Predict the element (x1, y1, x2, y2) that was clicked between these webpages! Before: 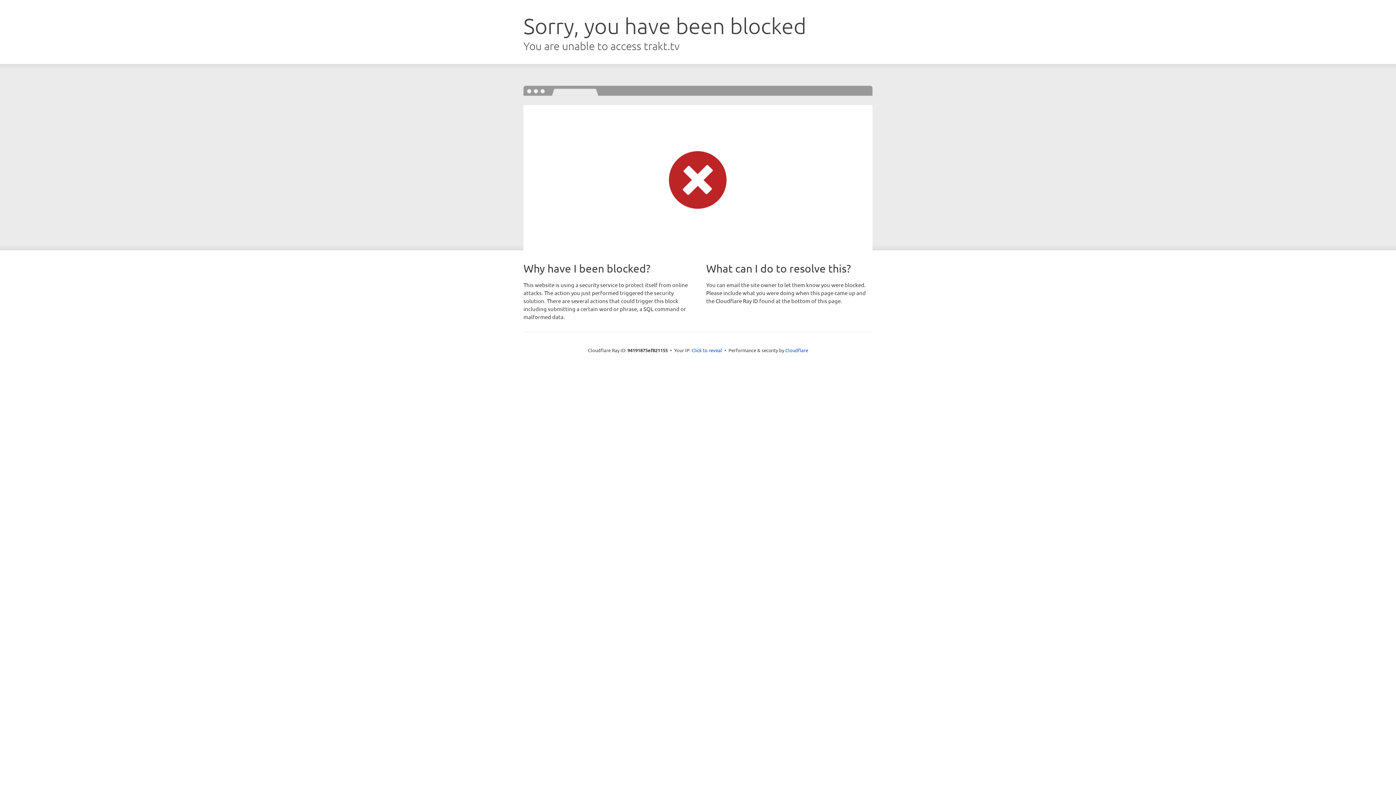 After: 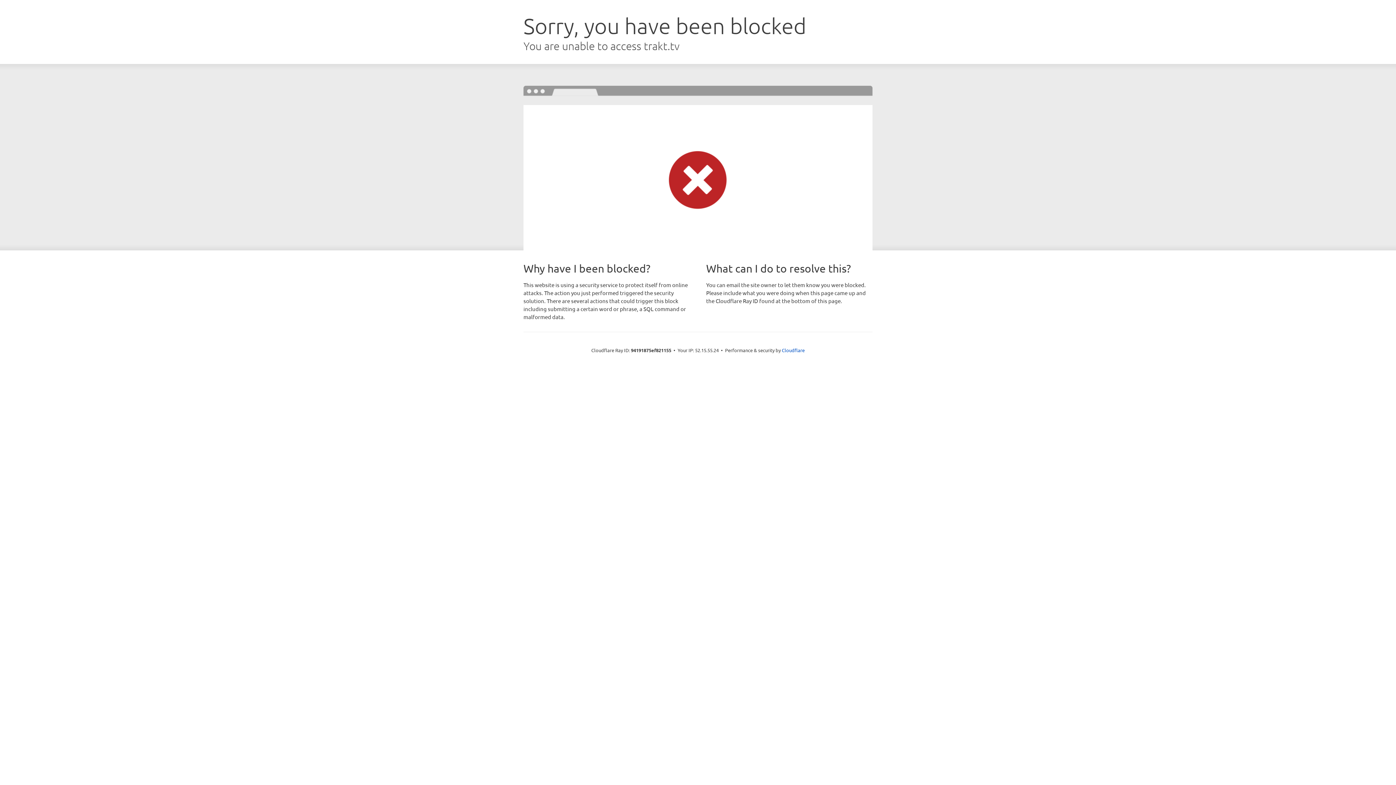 Action: bbox: (691, 346, 722, 353) label: Click to reveal